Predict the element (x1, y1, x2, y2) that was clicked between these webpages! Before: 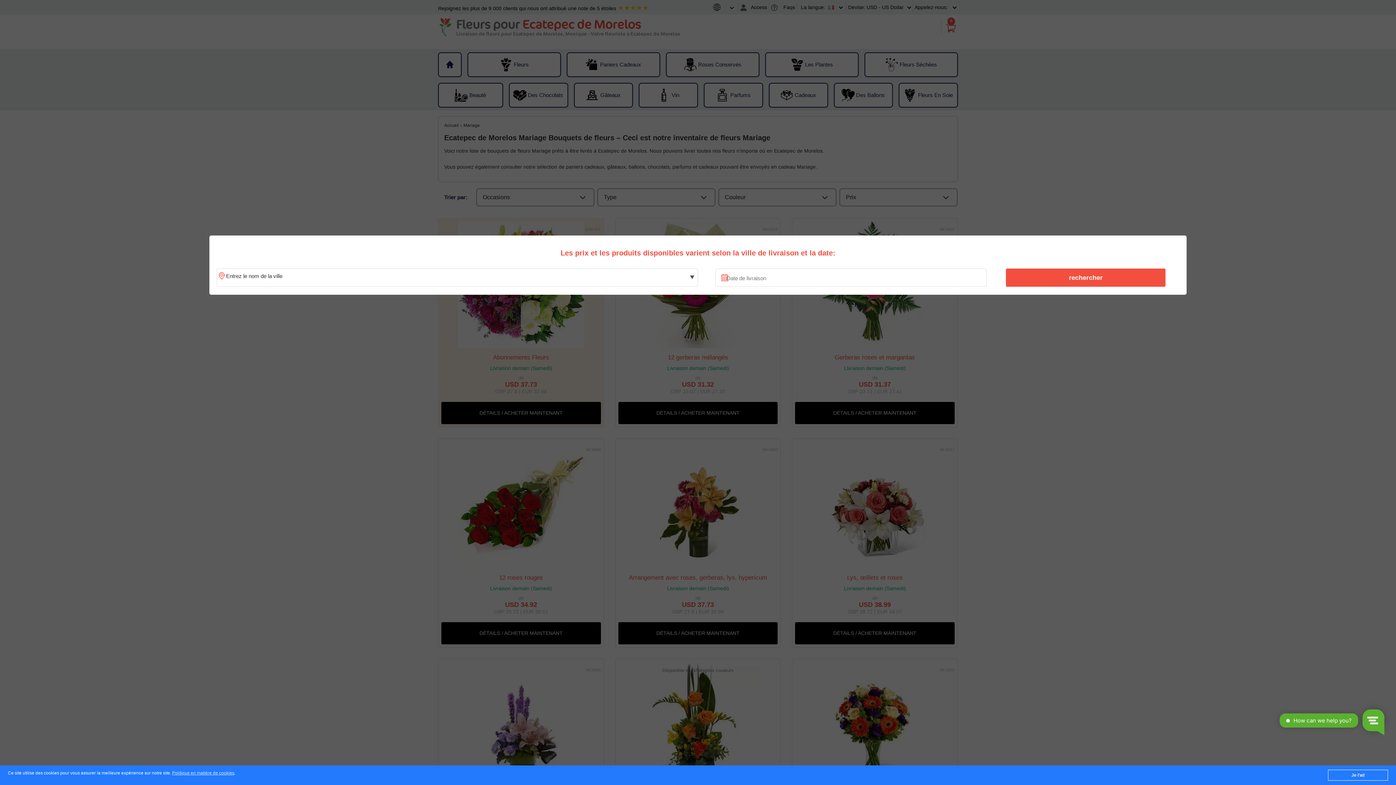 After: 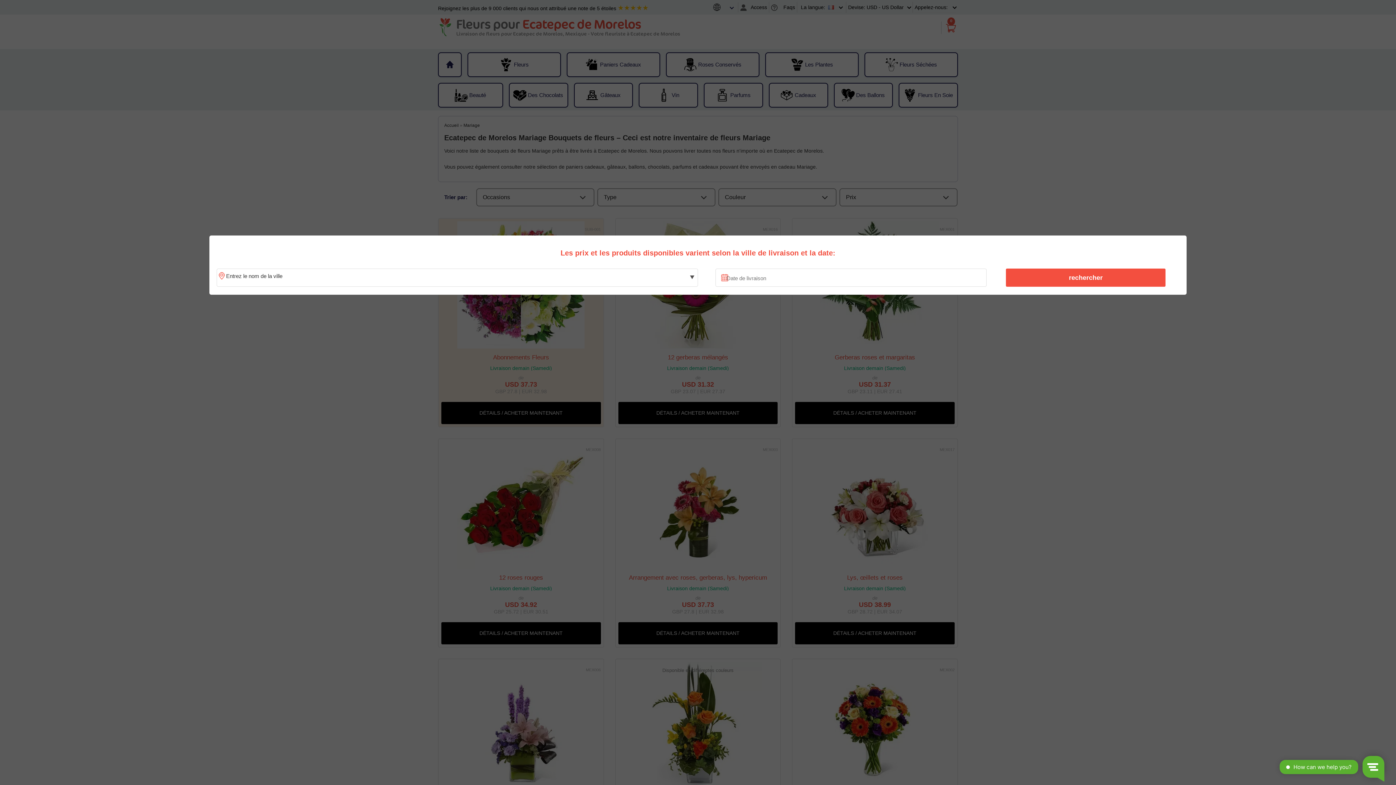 Action: label: Je l'ai! bbox: (1328, 770, 1388, 781)